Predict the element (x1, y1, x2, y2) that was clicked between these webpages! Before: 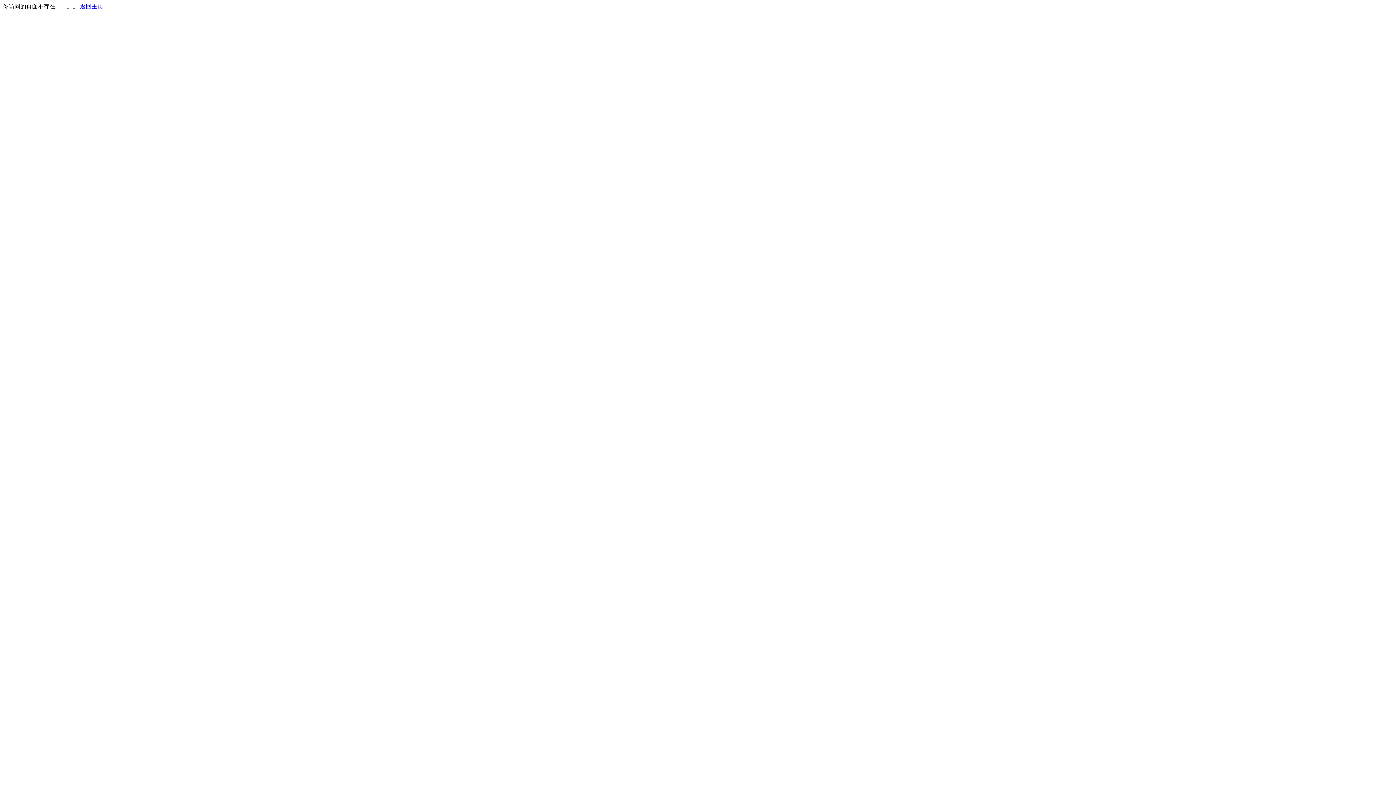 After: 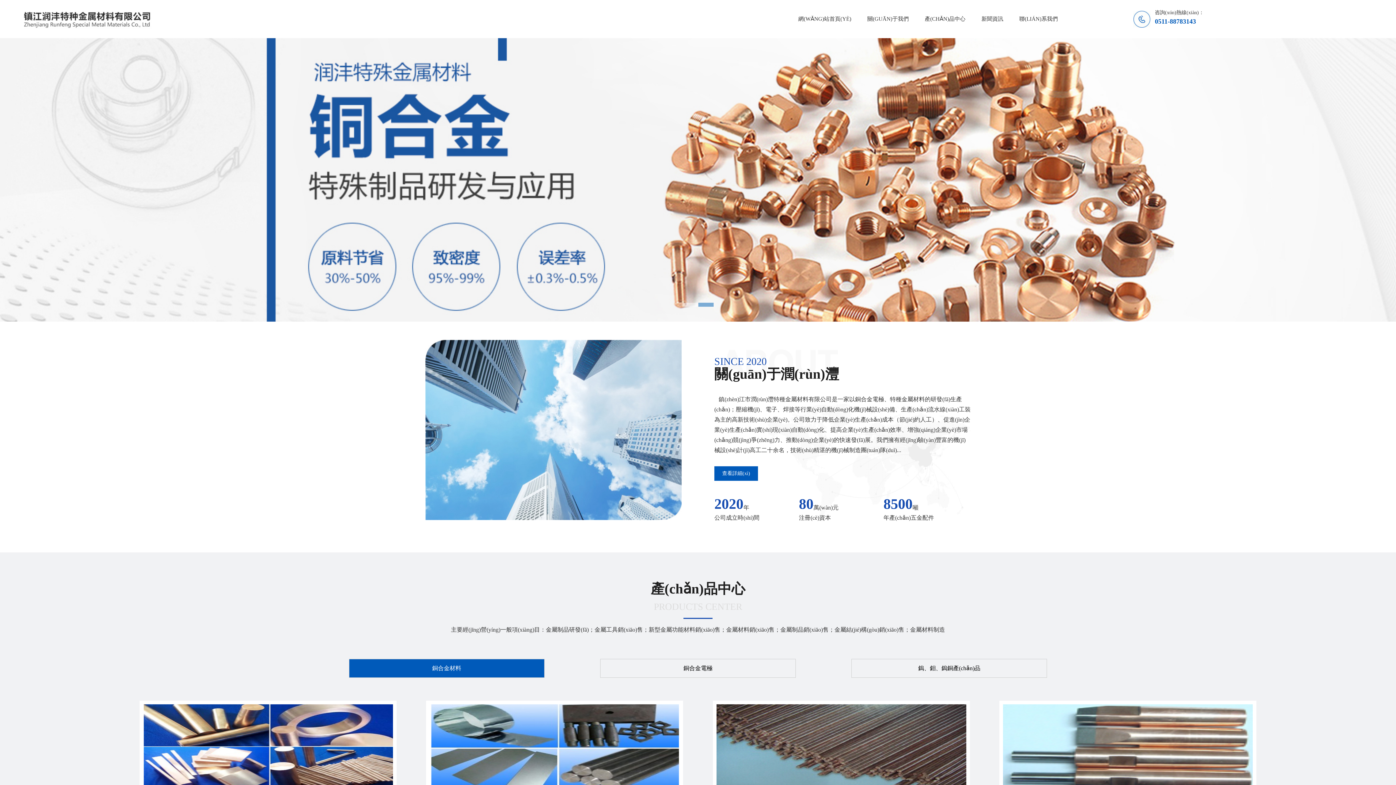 Action: bbox: (80, 3, 103, 9) label: 返回主页